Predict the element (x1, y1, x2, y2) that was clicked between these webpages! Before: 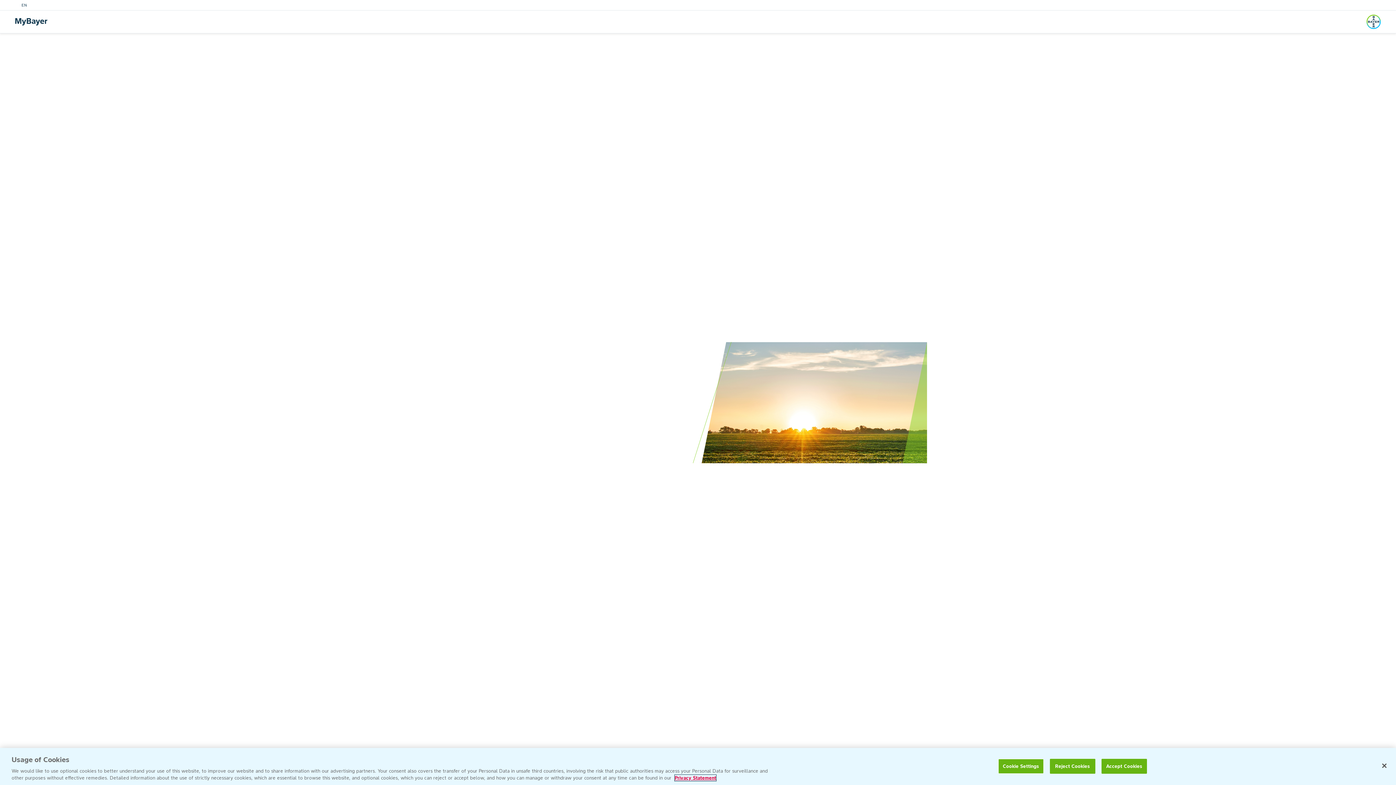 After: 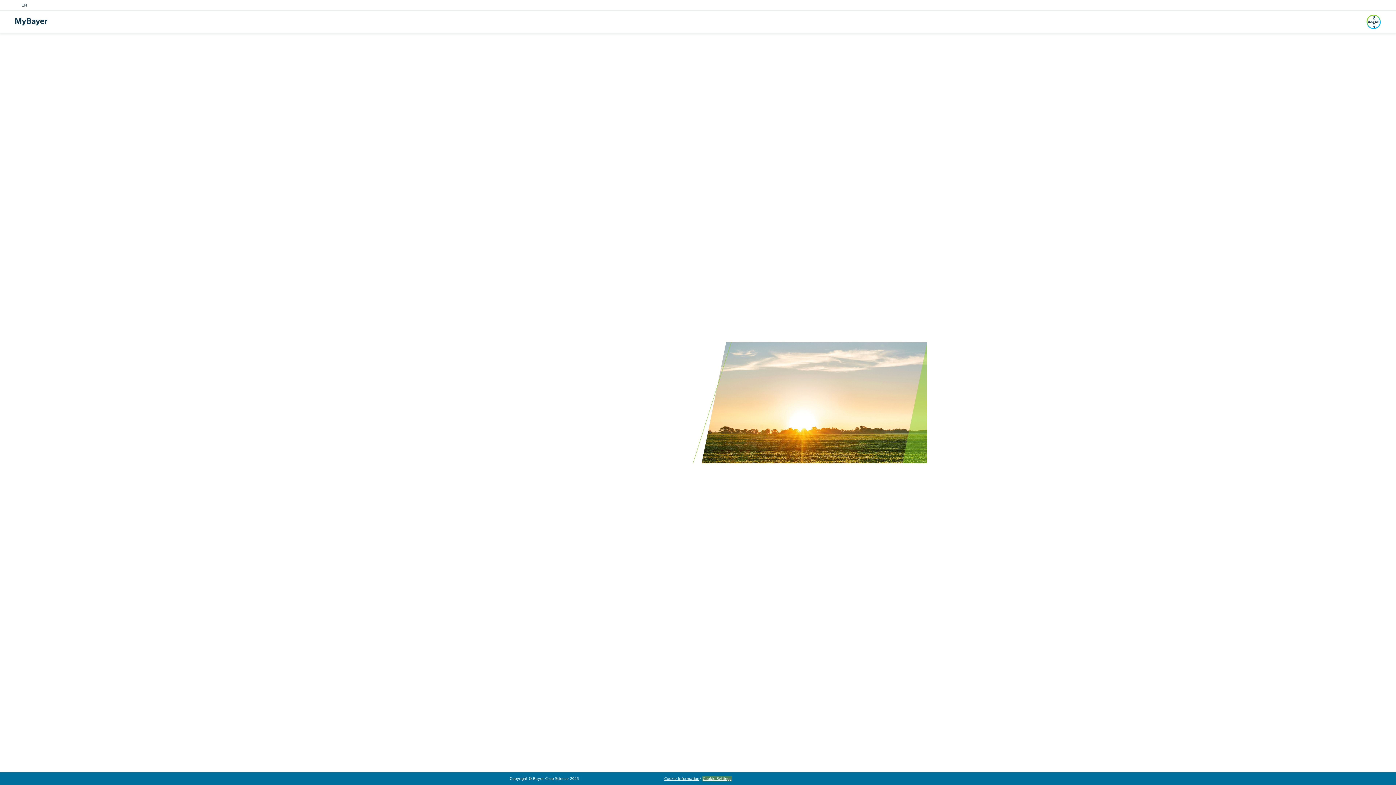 Action: label: Reject Cookies bbox: (1050, 766, 1095, 781)